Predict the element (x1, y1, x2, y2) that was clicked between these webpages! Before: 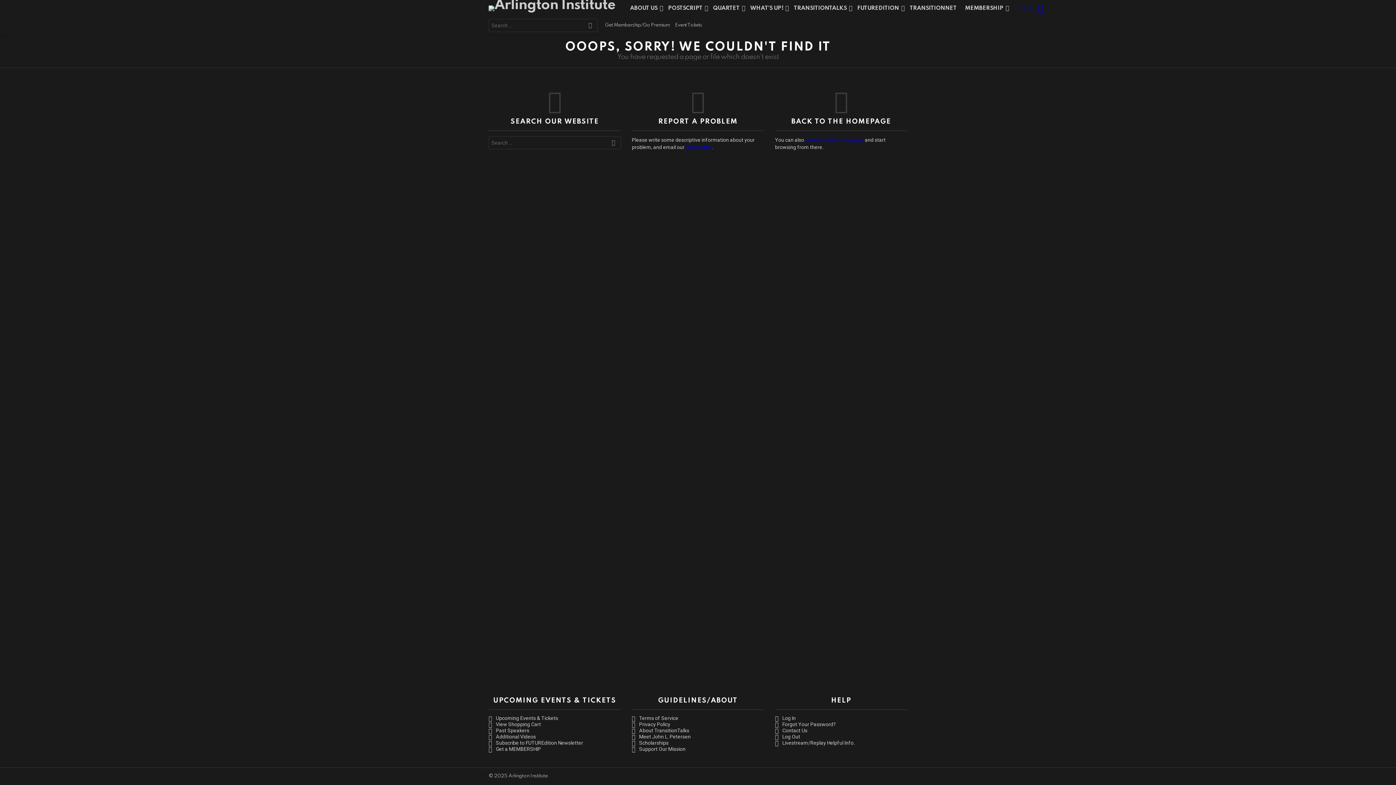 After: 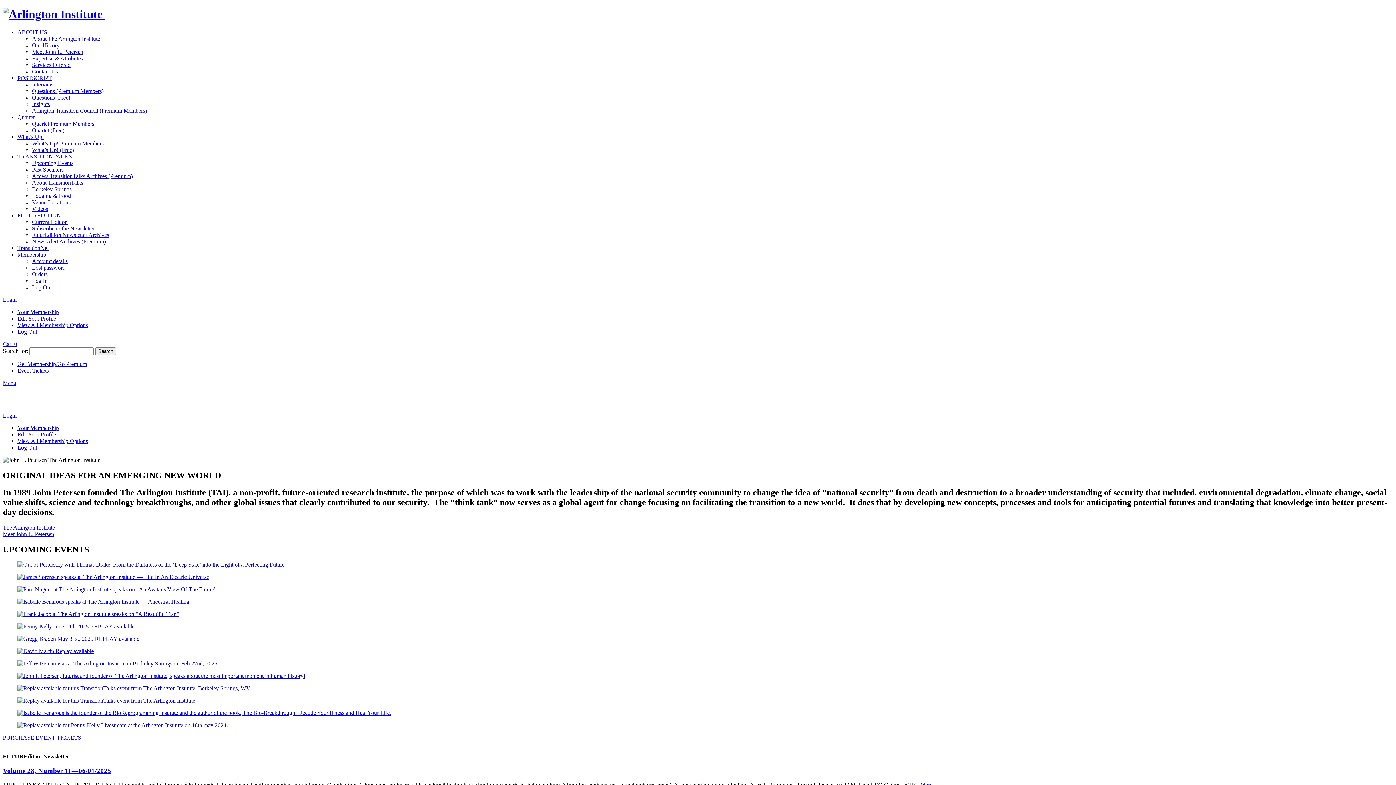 Action: label: go back to the homepage bbox: (805, 137, 863, 142)